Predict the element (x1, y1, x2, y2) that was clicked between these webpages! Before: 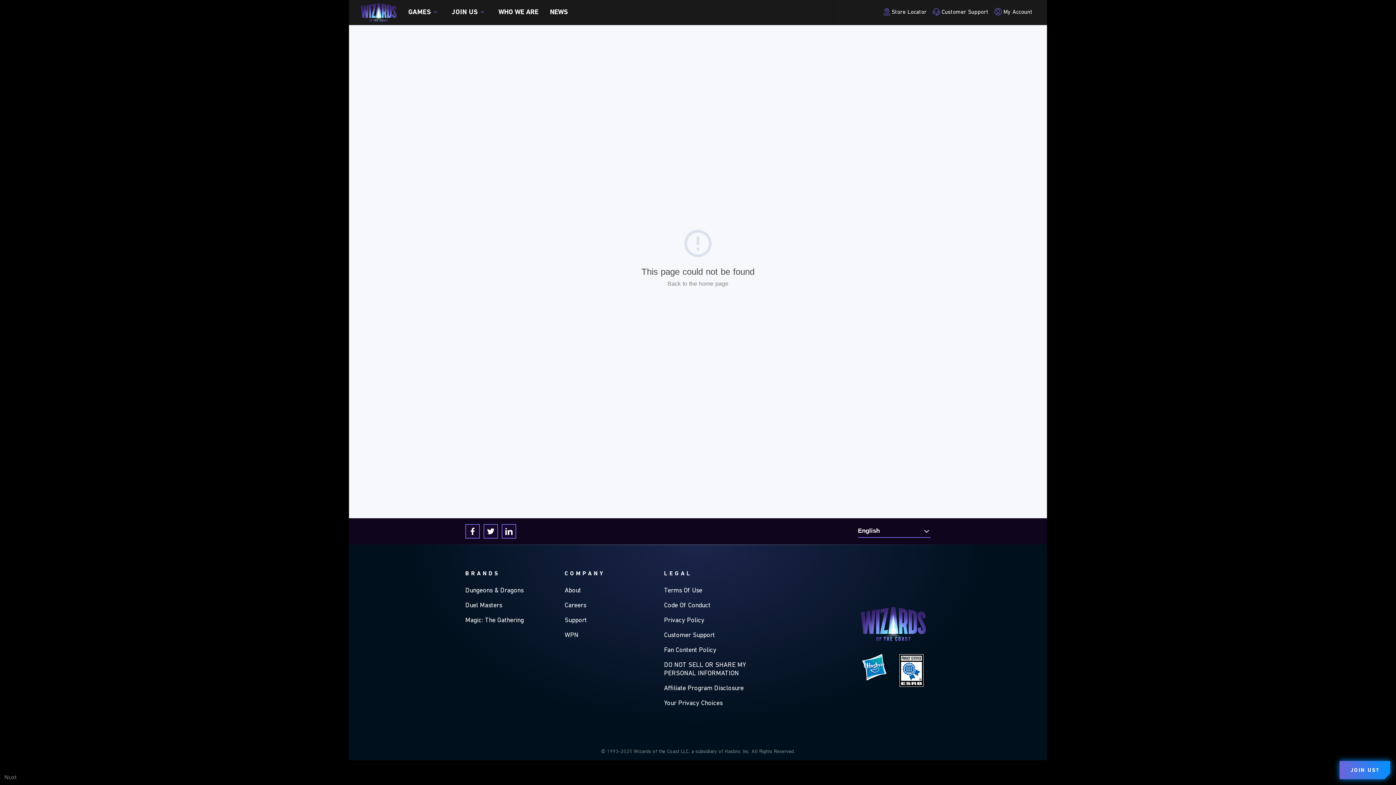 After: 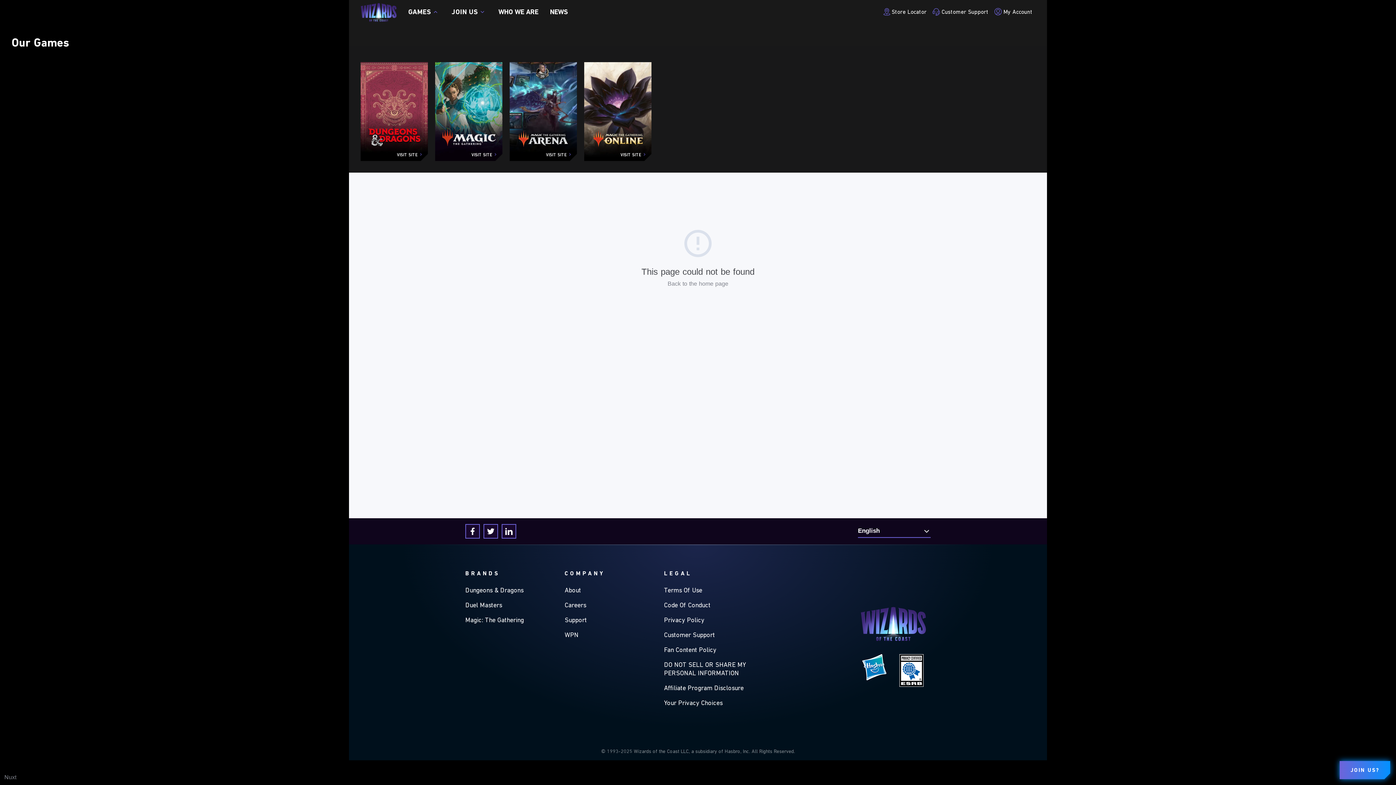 Action: bbox: (408, 9, 440, 16) label: GAMES